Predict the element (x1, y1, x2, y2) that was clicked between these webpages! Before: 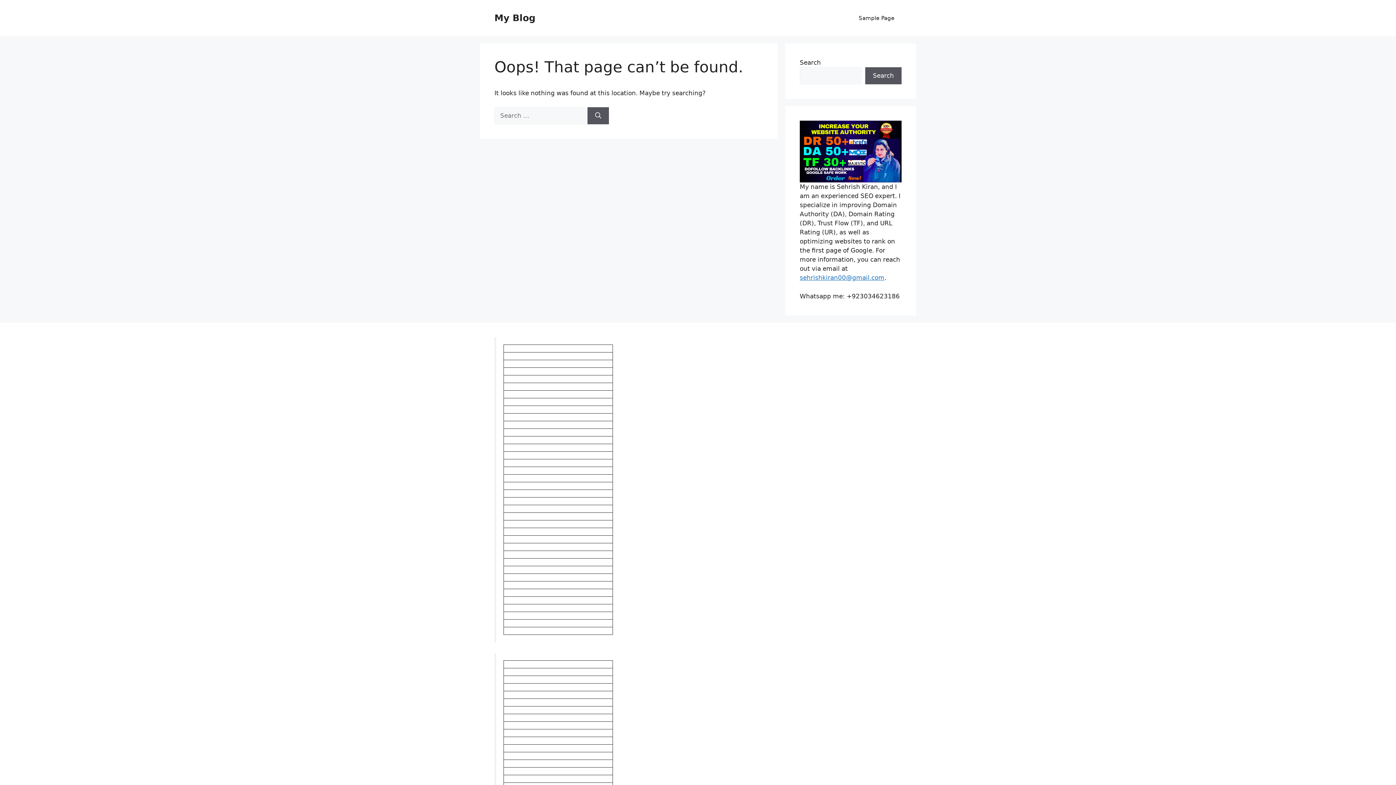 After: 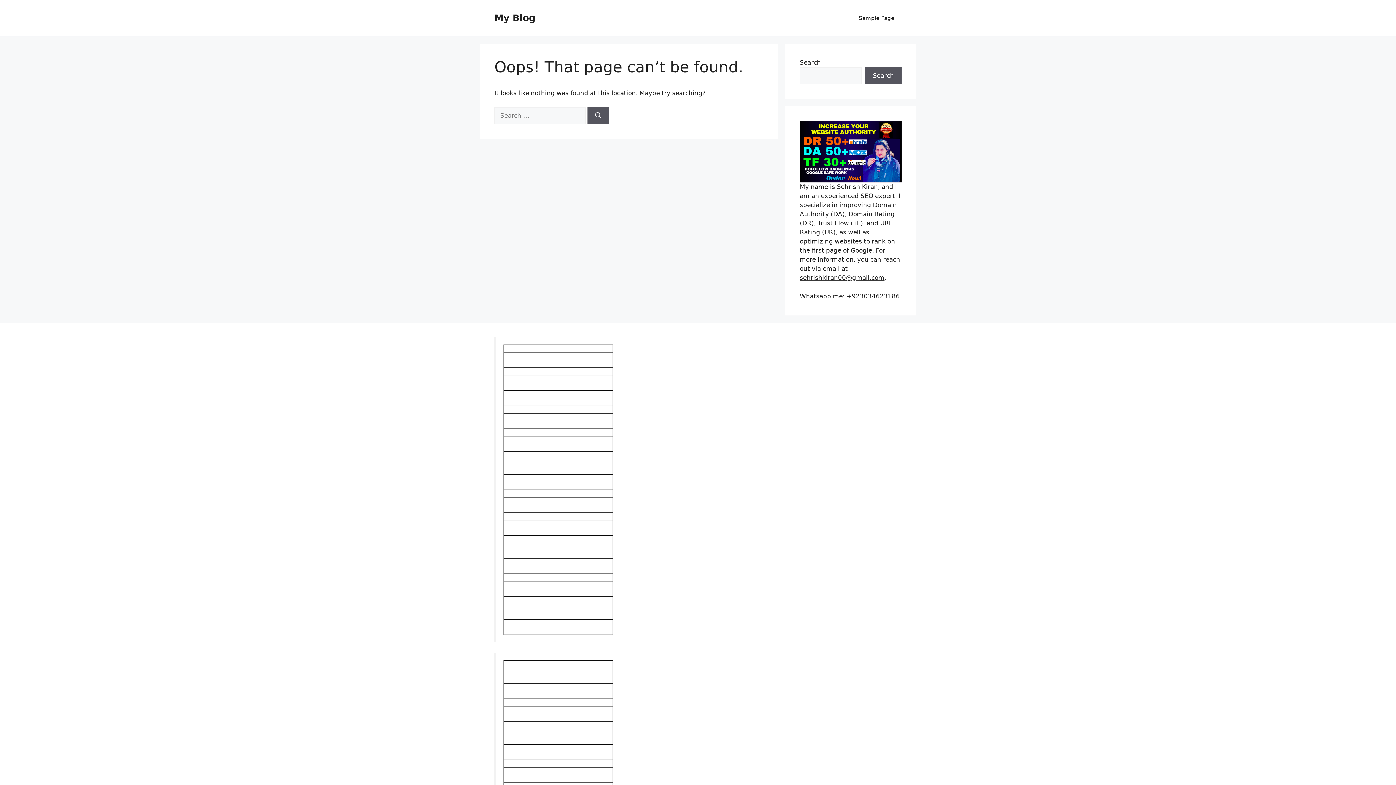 Action: label: sehrishkiran00@gmail.com bbox: (800, 274, 884, 281)